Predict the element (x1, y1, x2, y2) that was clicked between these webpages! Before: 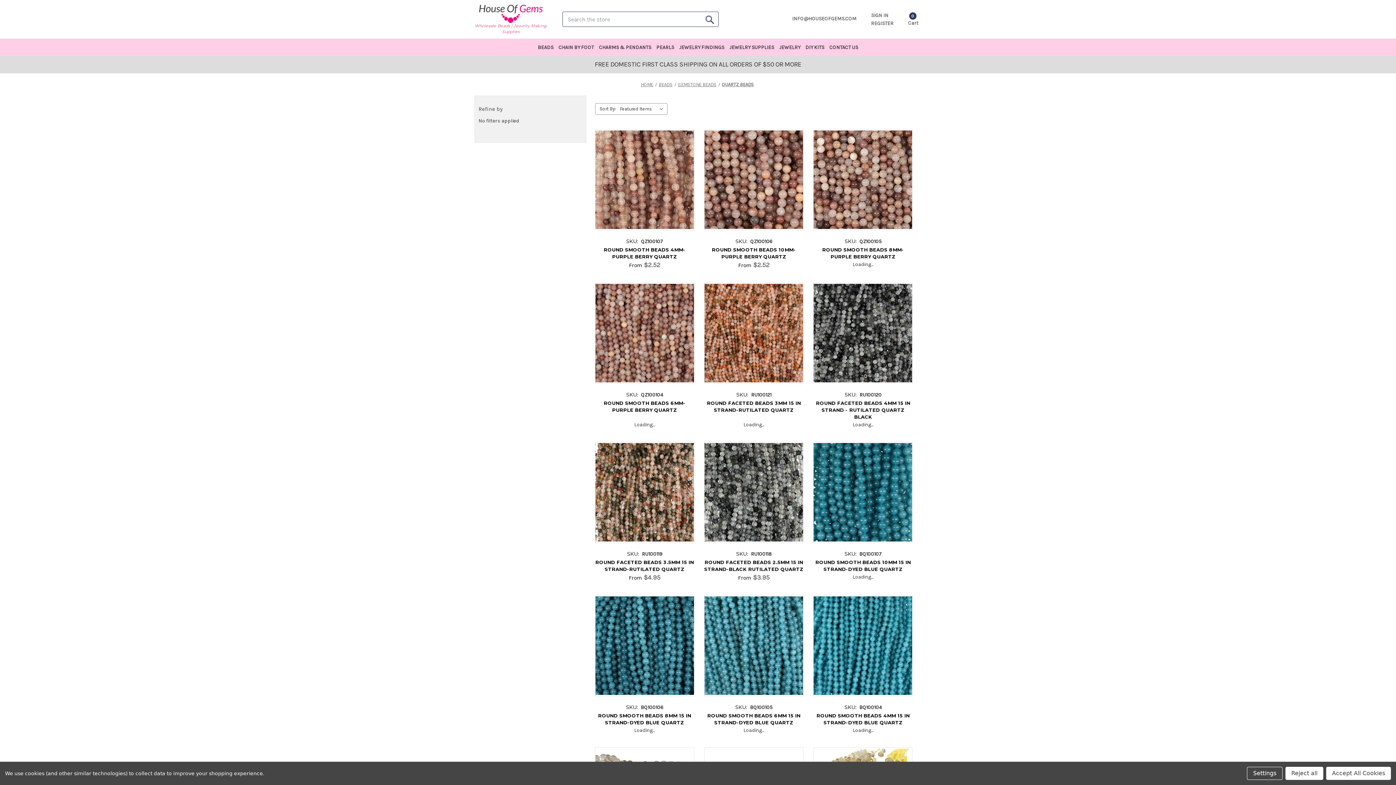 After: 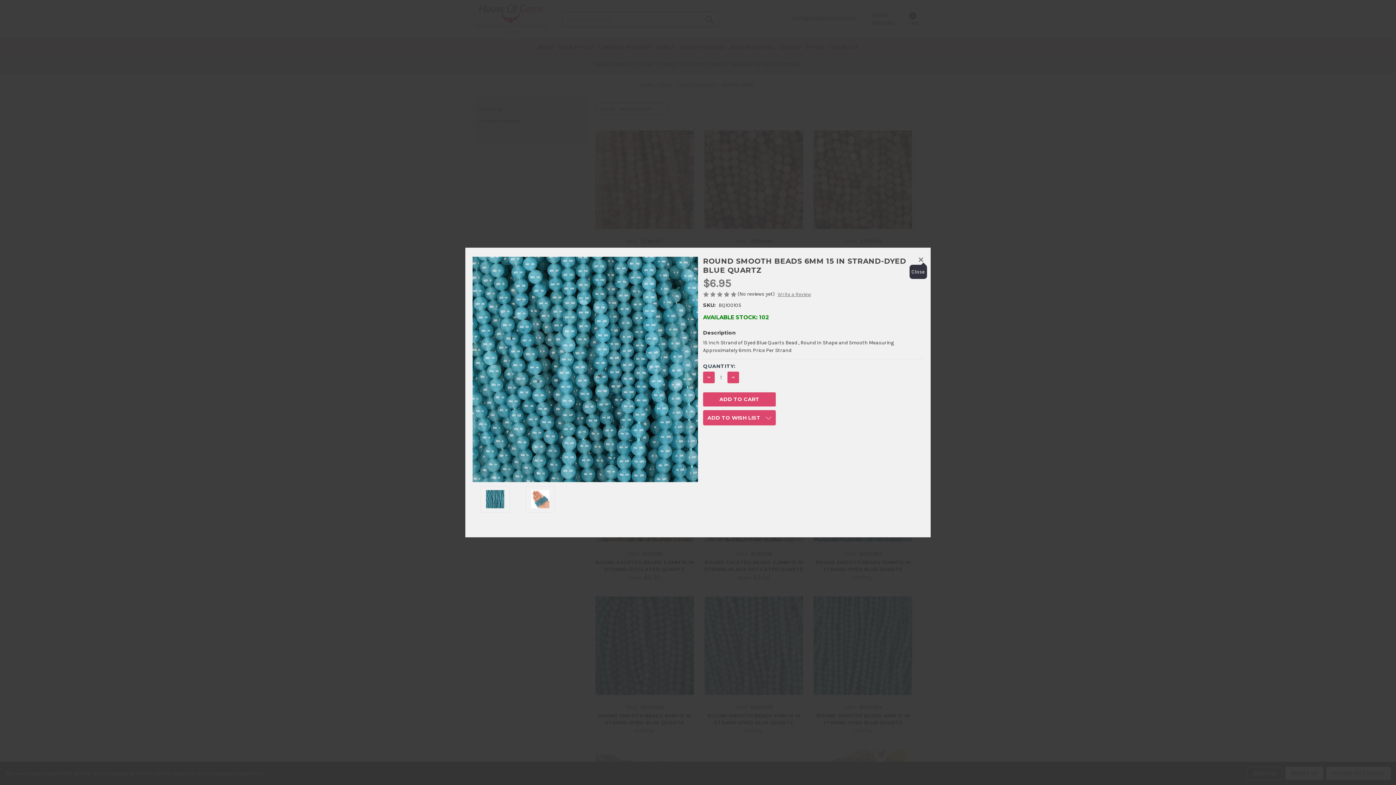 Action: bbox: (729, 627, 778, 639) label: QUICK VIEW